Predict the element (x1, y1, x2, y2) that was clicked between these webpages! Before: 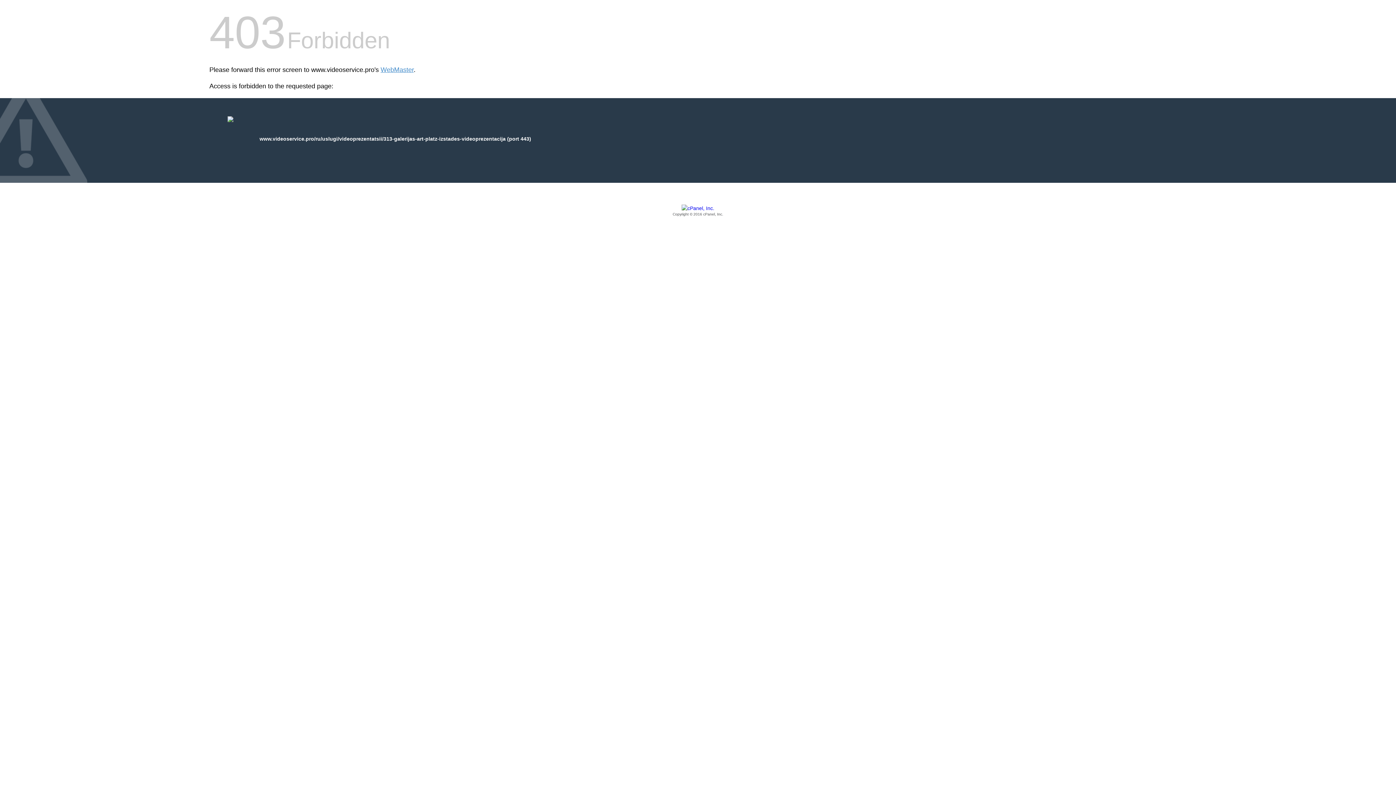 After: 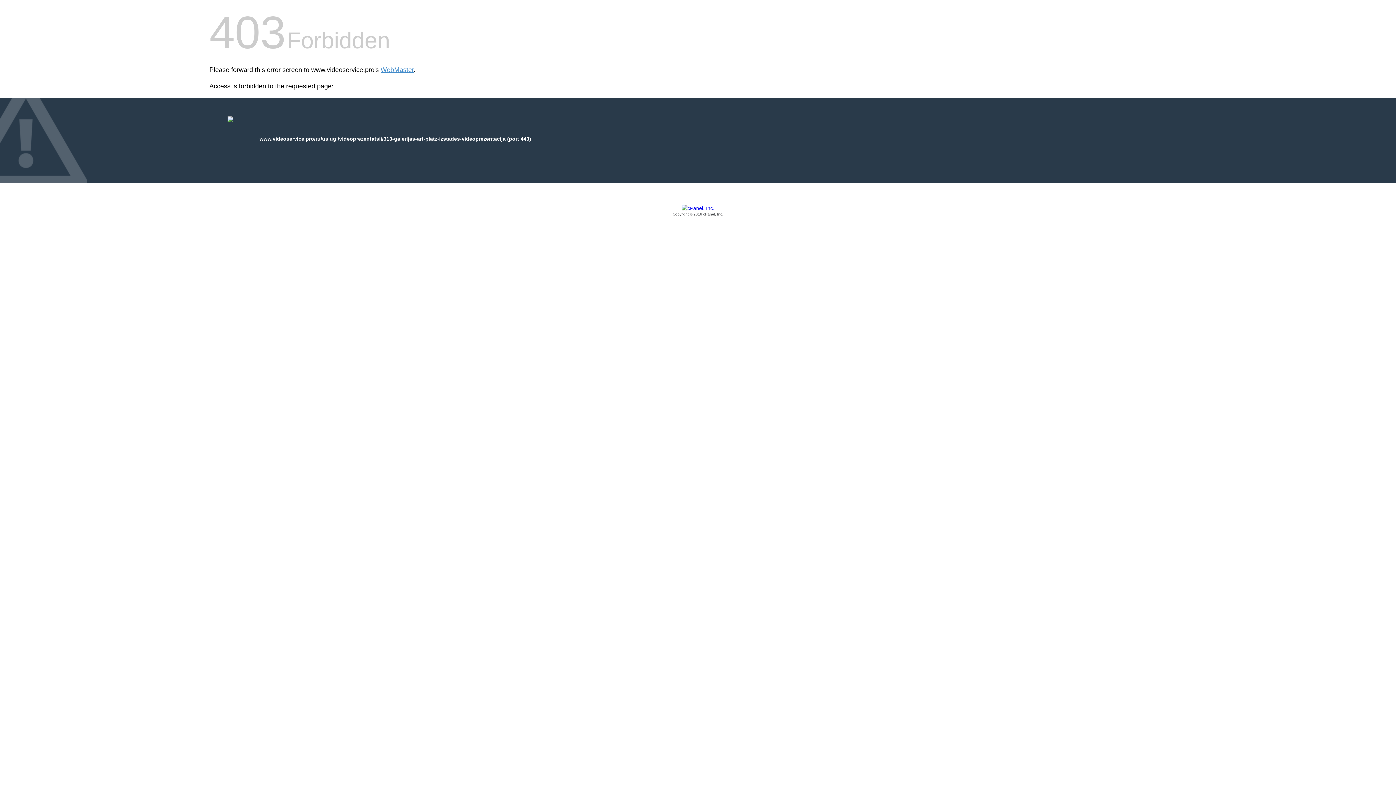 Action: label: Copyright © 2016 cPanel, Inc. bbox: (209, 205, 1186, 217)